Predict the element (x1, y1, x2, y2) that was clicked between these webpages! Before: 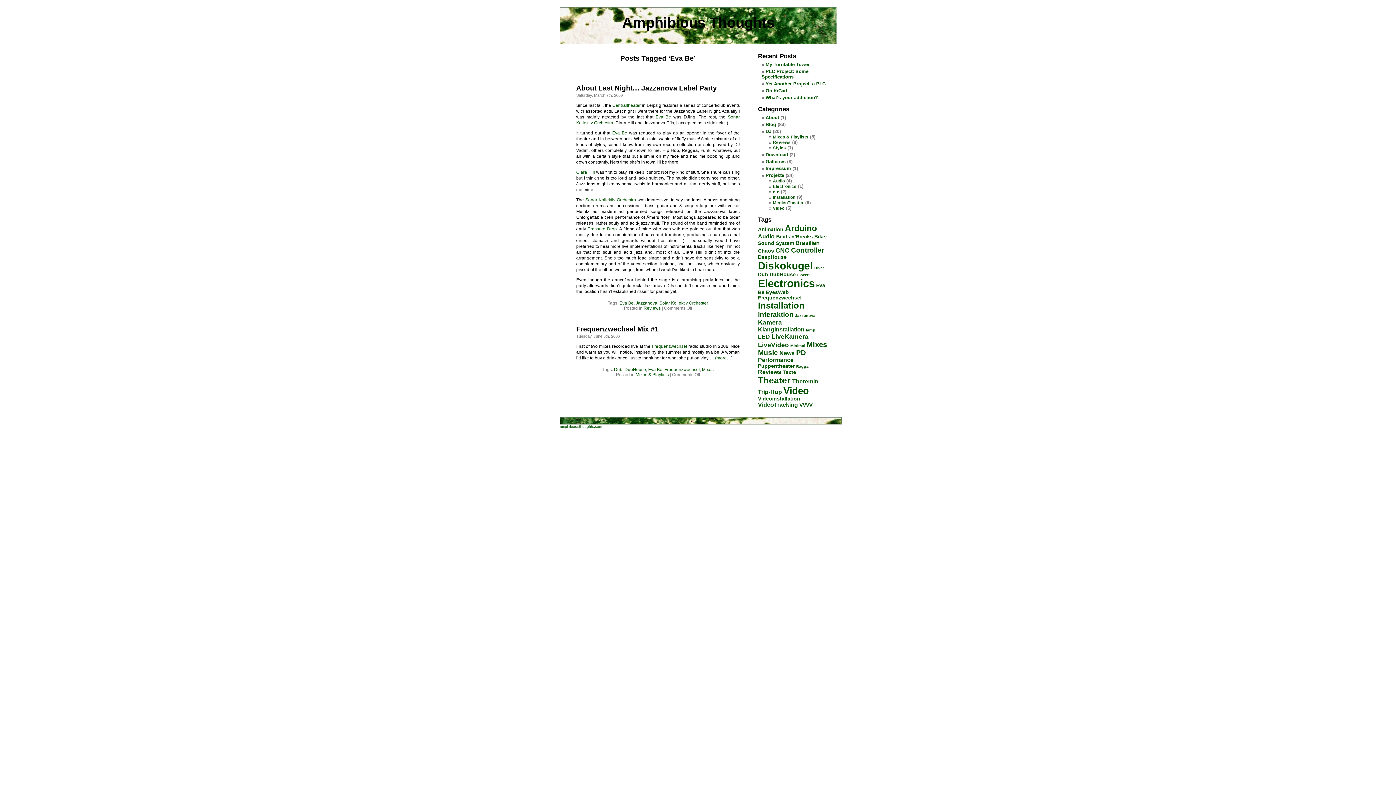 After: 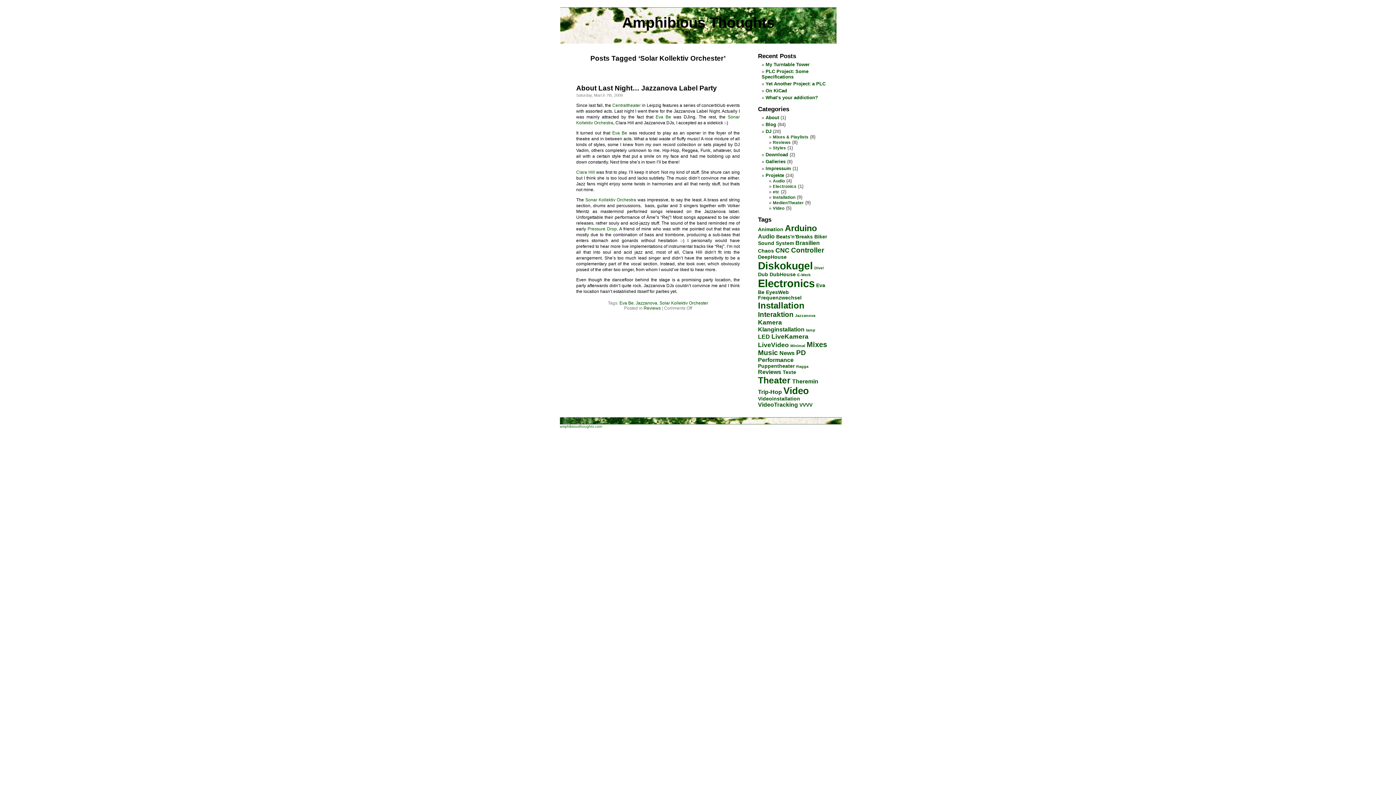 Action: bbox: (659, 300, 708, 305) label: Solar Kollektiv Orchester